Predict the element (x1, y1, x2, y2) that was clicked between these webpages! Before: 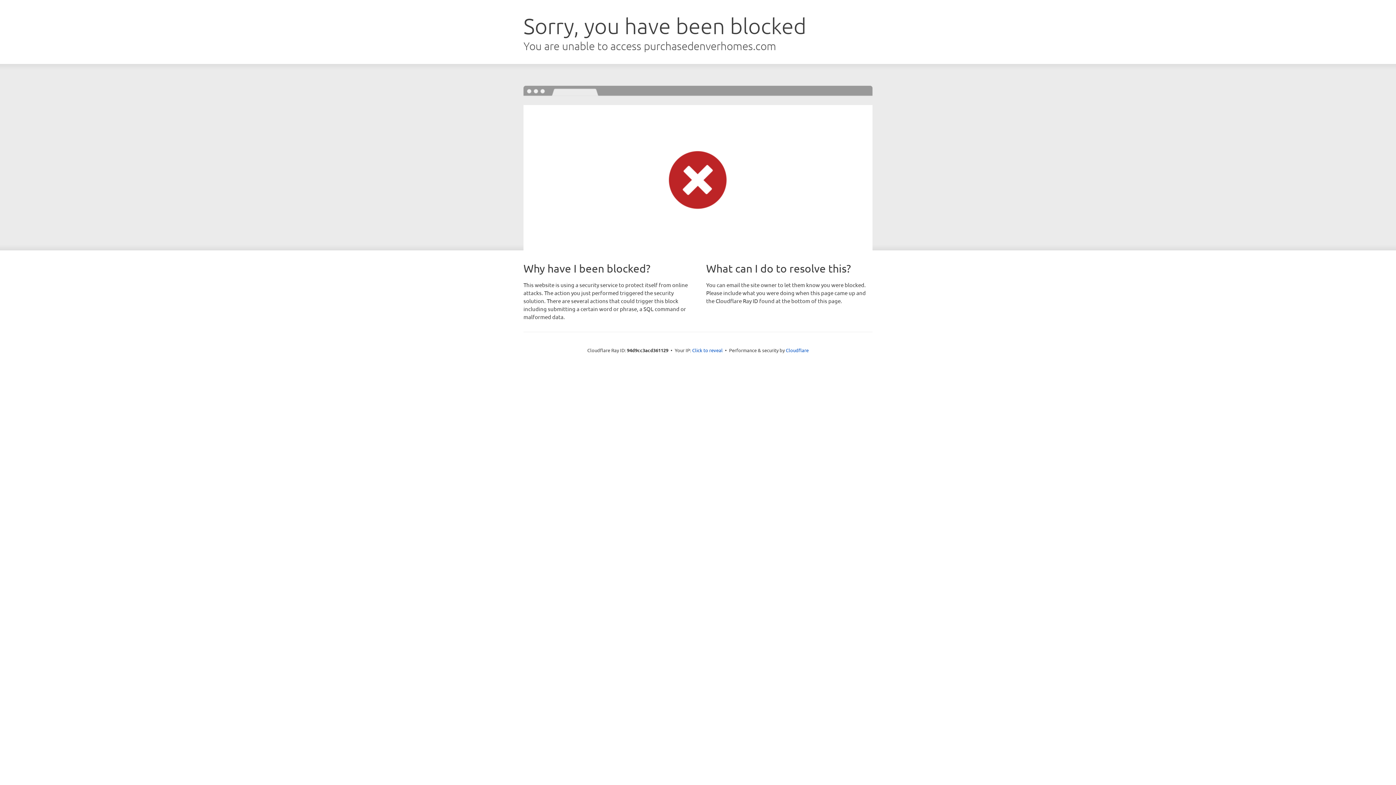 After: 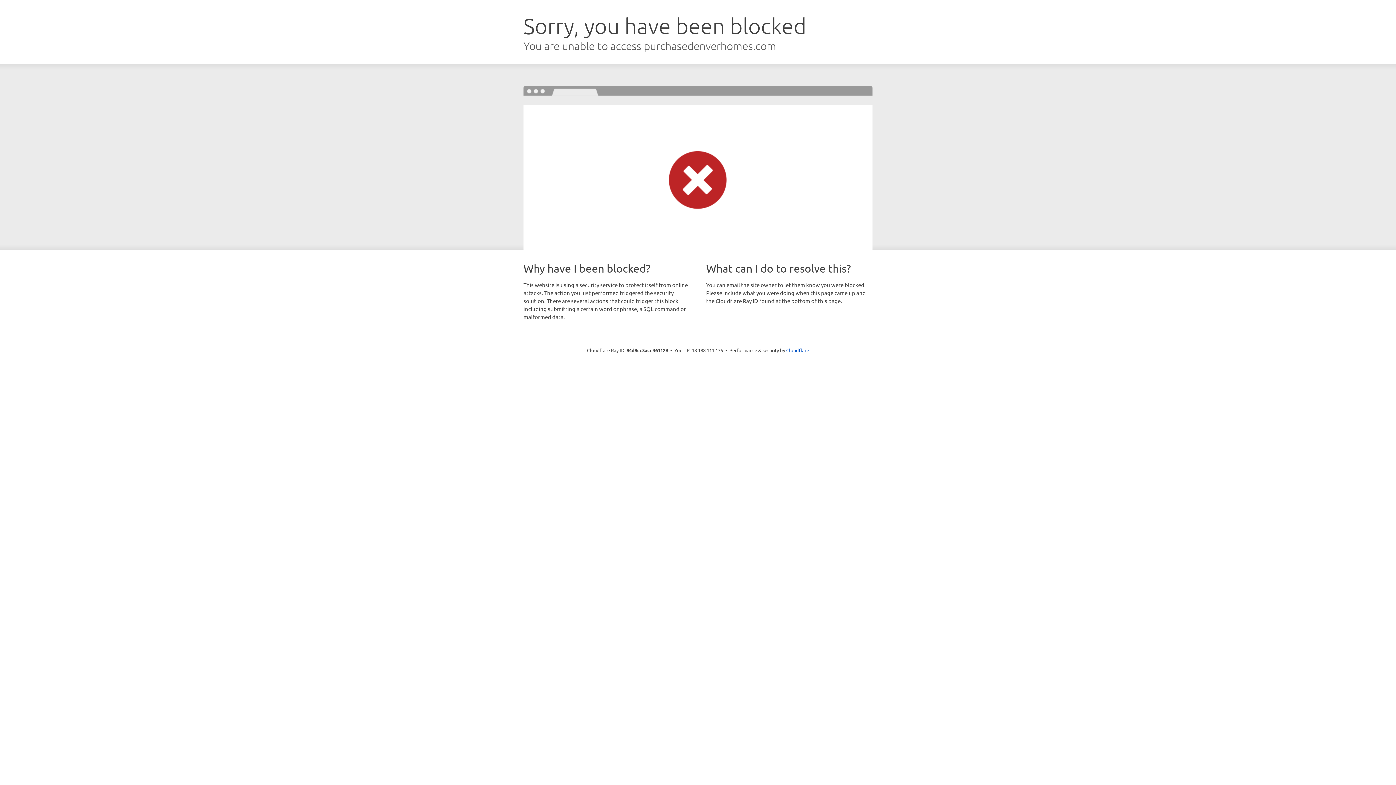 Action: bbox: (692, 346, 722, 353) label: Click to reveal